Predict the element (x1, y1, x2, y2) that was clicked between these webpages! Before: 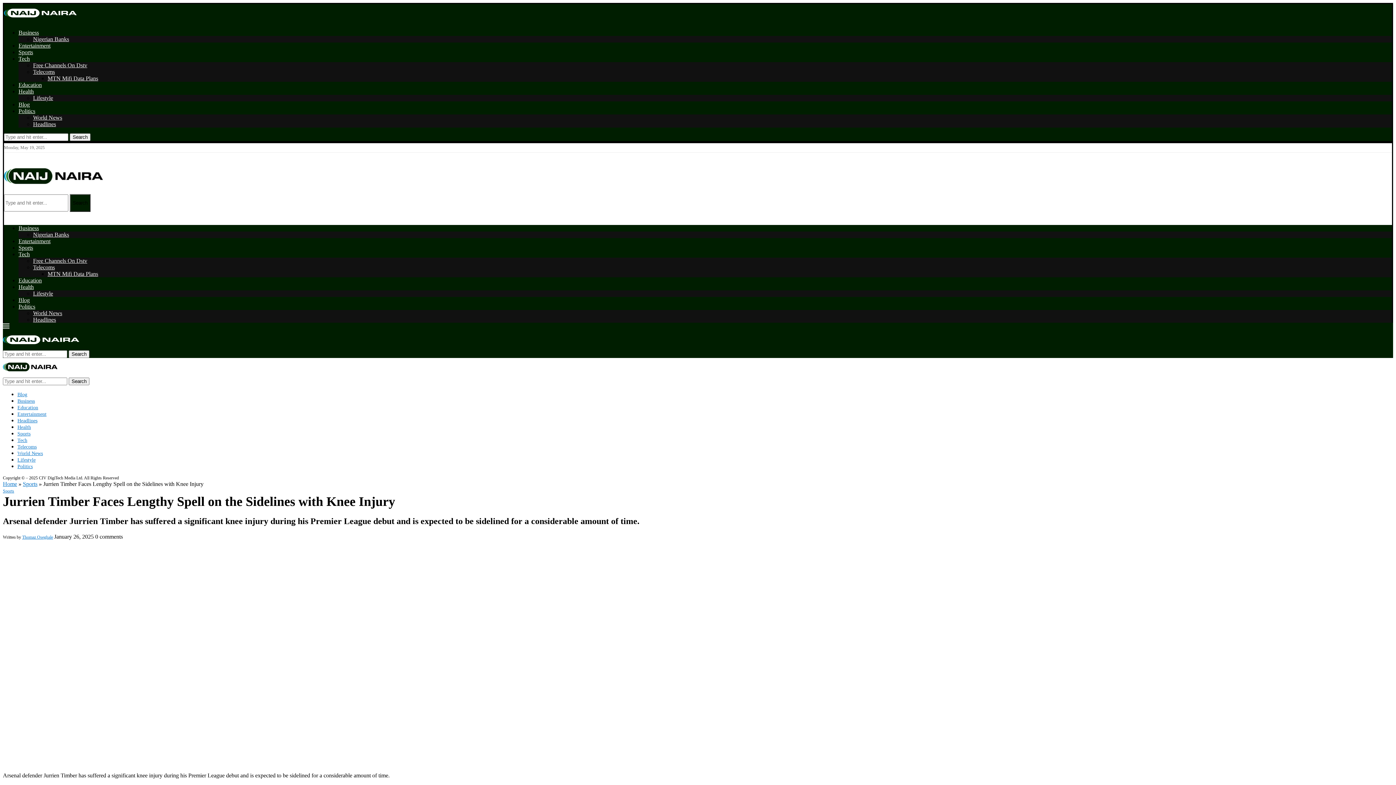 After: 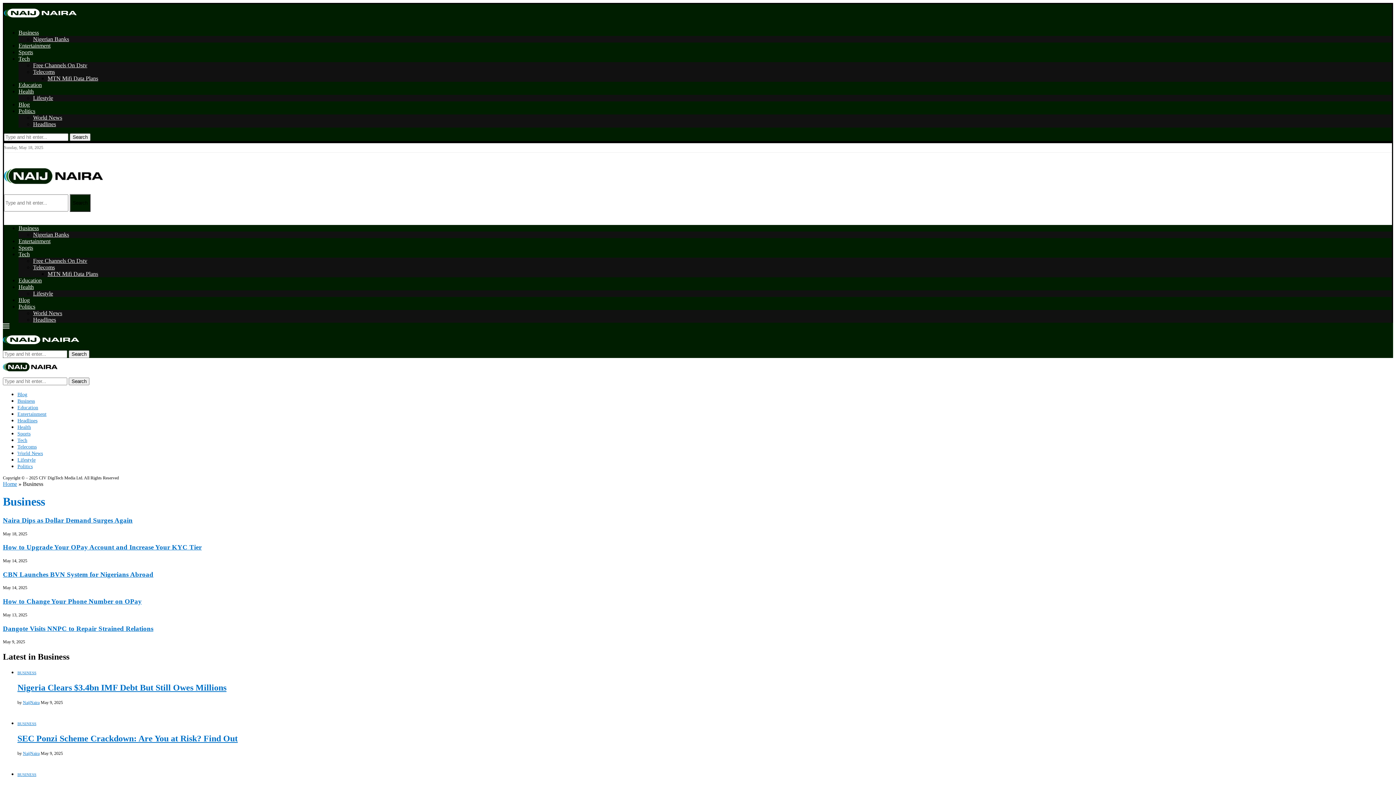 Action: bbox: (18, 225, 38, 231) label: Business